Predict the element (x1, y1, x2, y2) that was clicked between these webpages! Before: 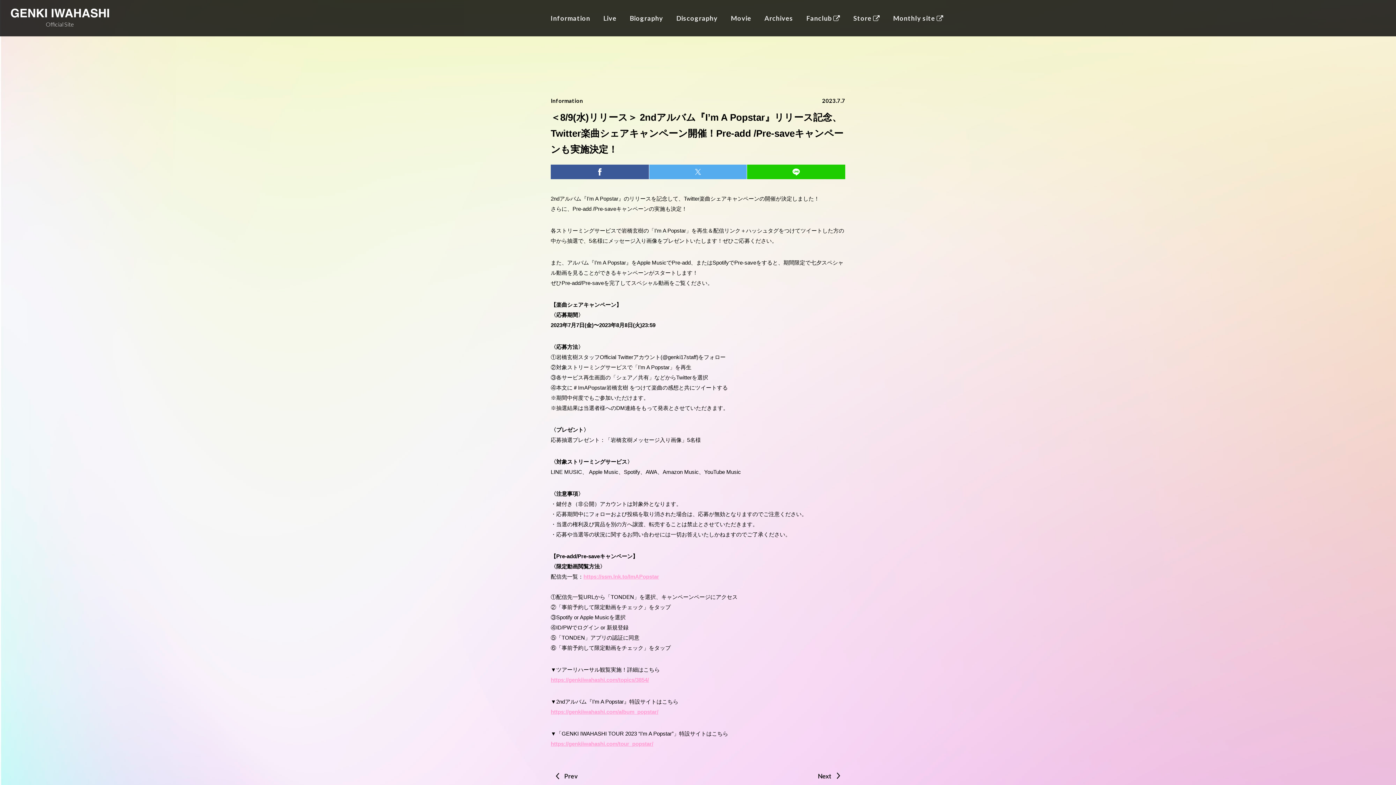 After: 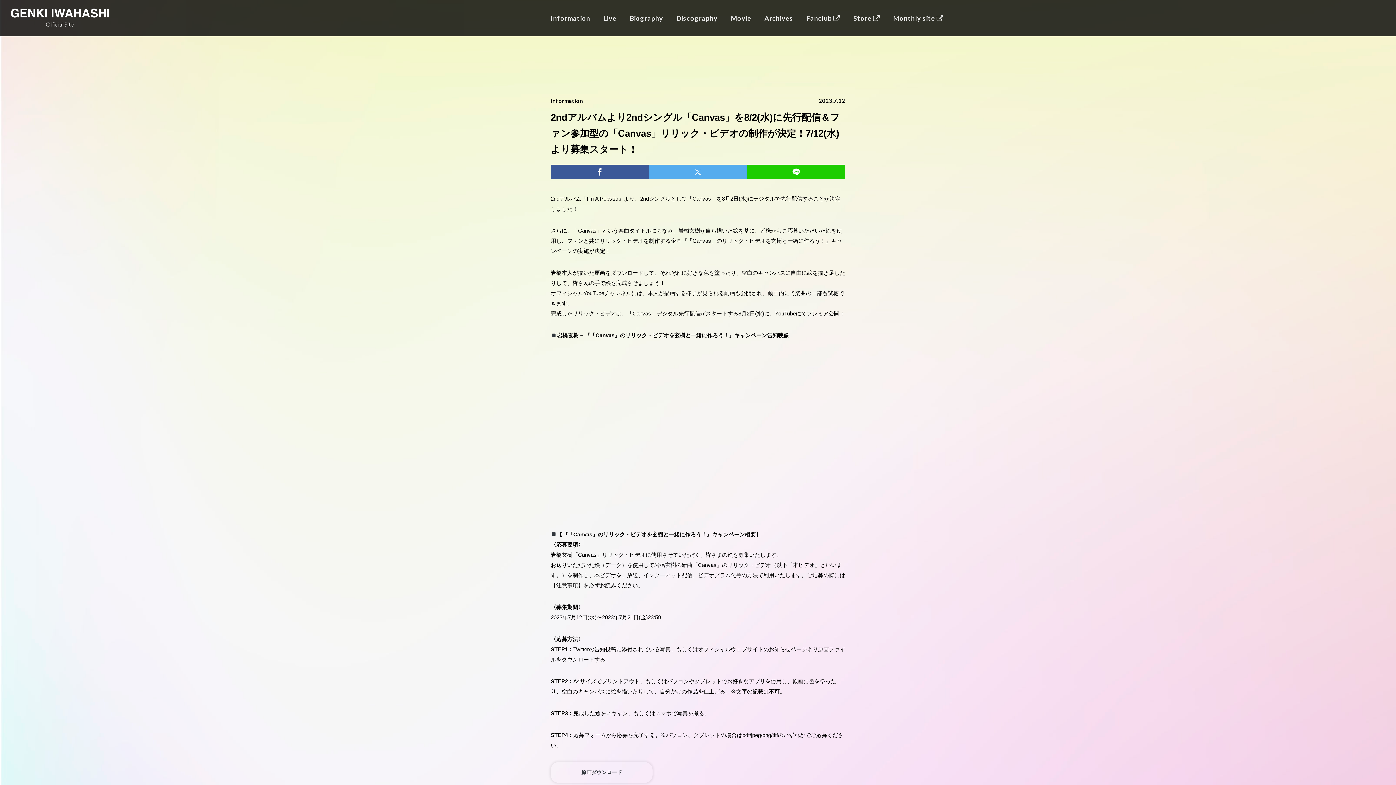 Action: bbox: (818, 772, 845, 780) label: Next